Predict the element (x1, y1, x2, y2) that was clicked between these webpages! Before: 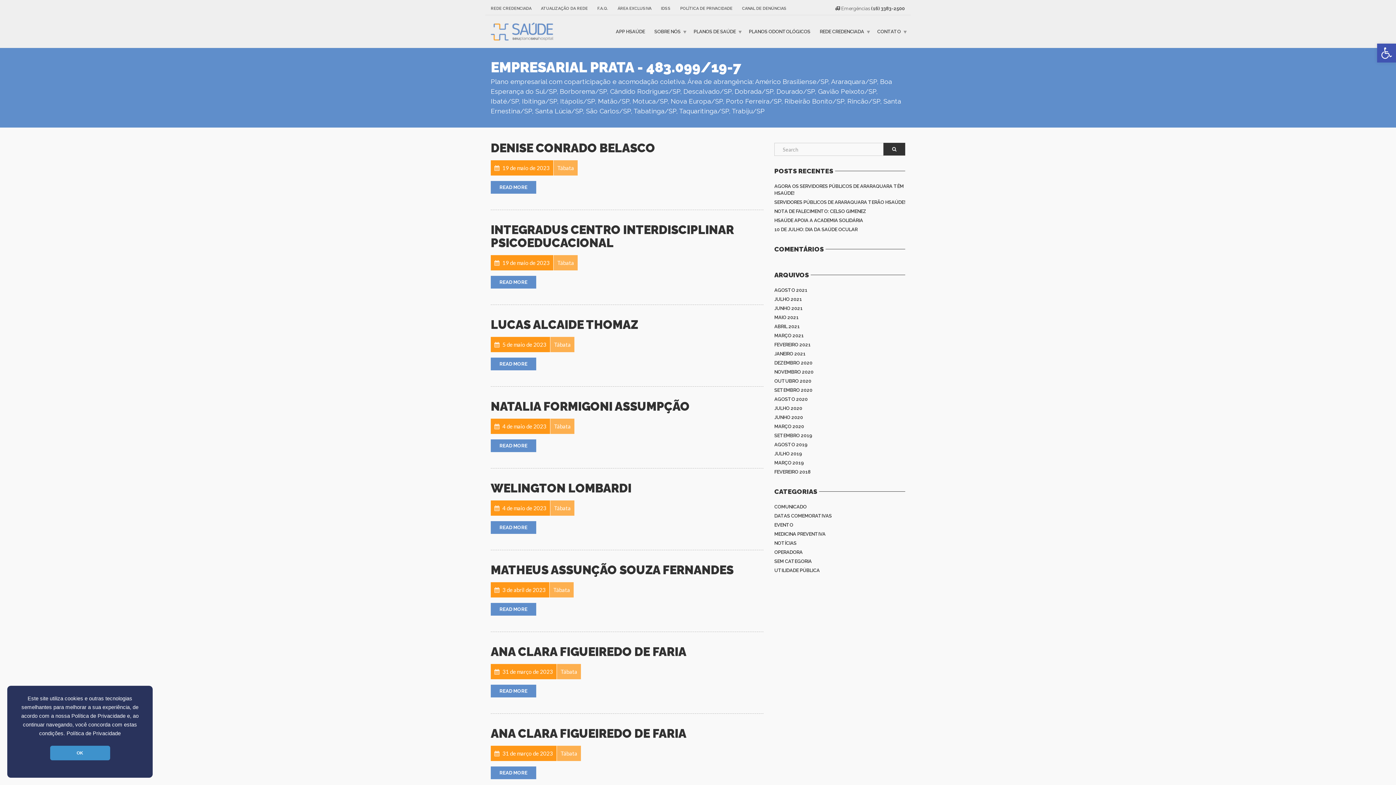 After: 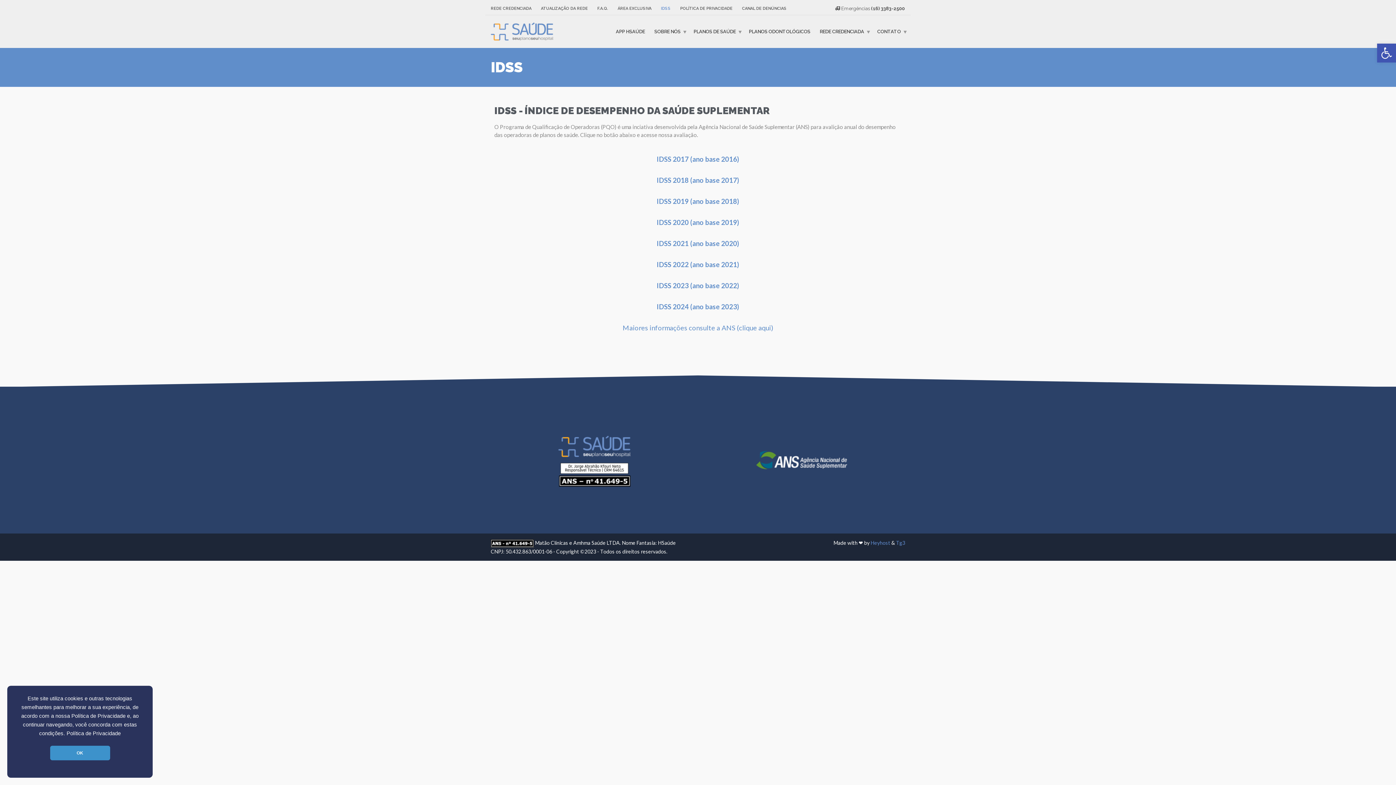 Action: bbox: (656, 2, 675, 14) label: IDSS